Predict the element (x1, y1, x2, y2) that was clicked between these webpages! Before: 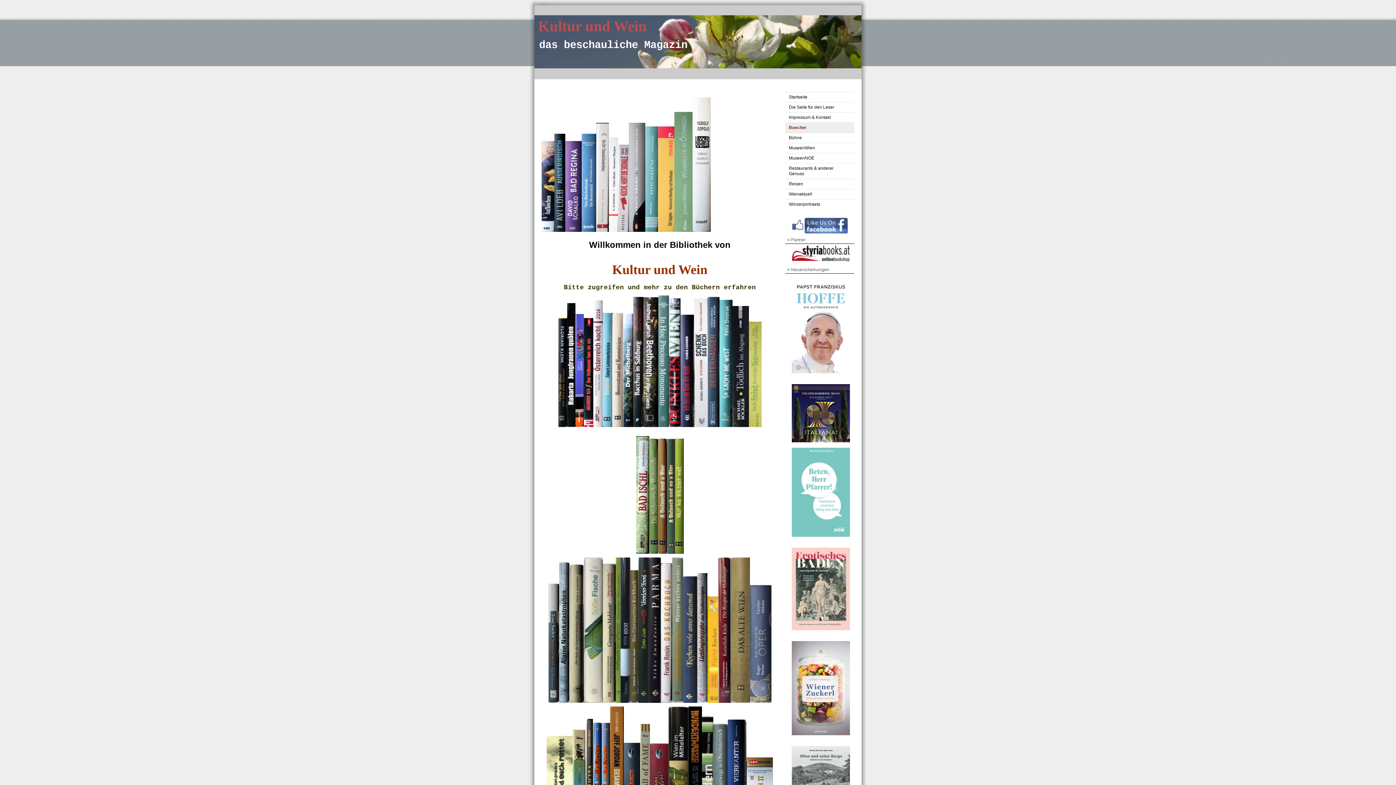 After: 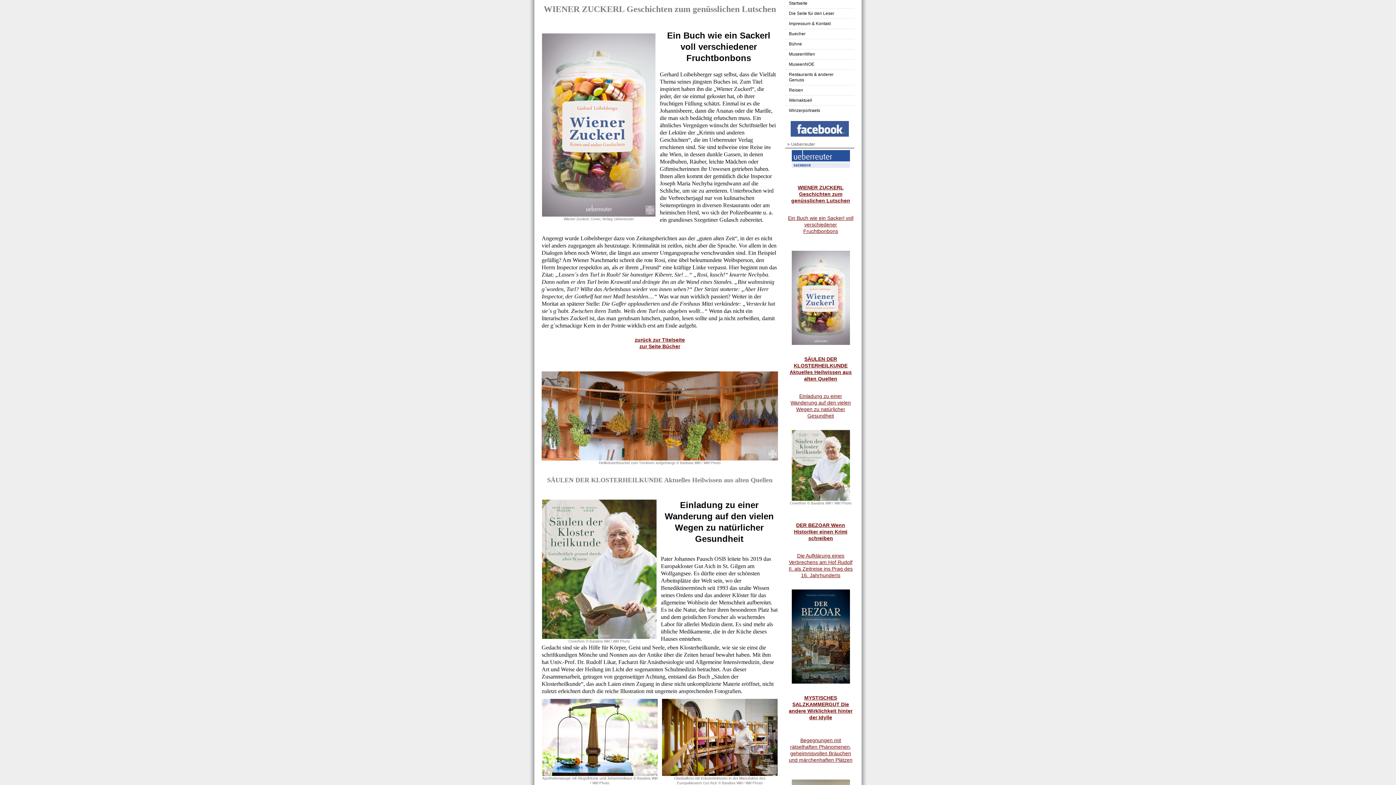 Action: bbox: (791, 731, 850, 736)